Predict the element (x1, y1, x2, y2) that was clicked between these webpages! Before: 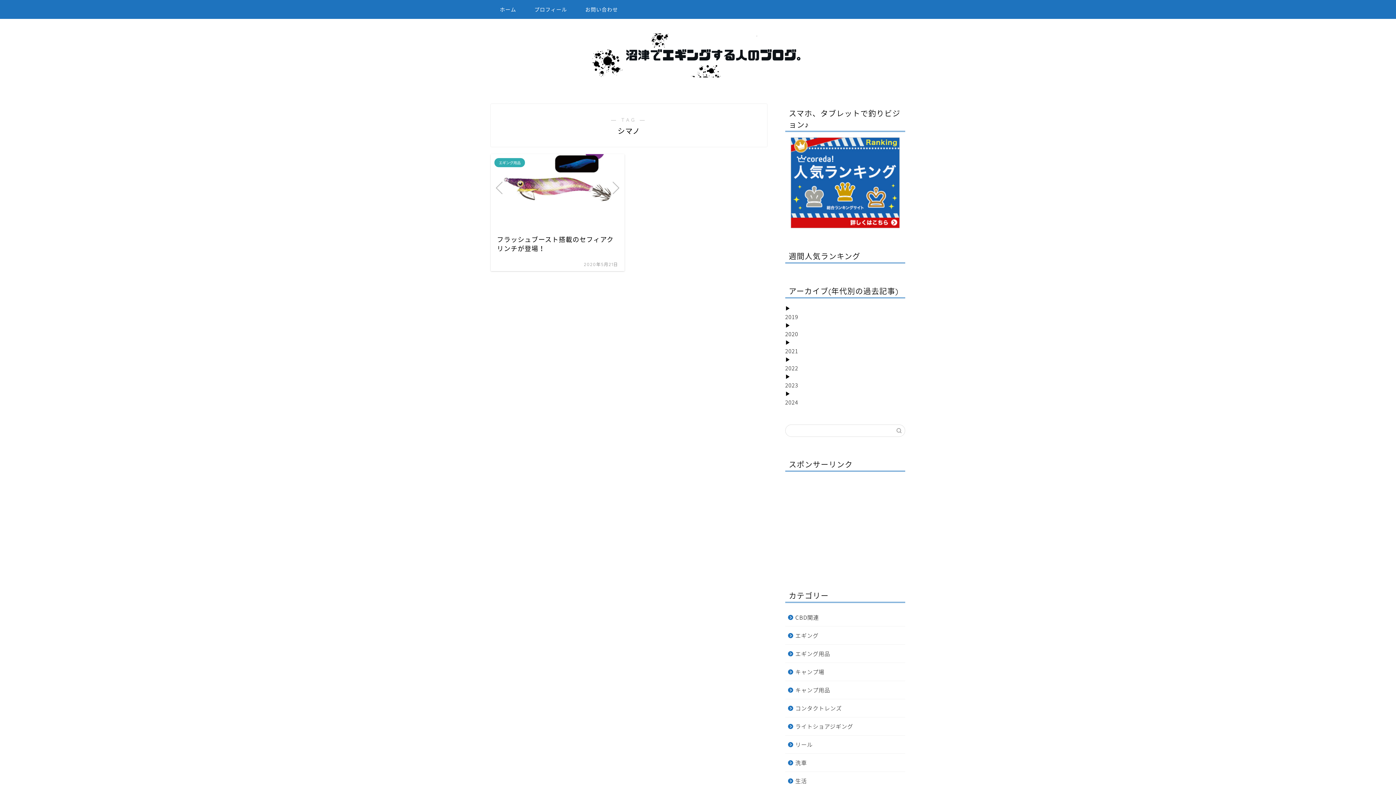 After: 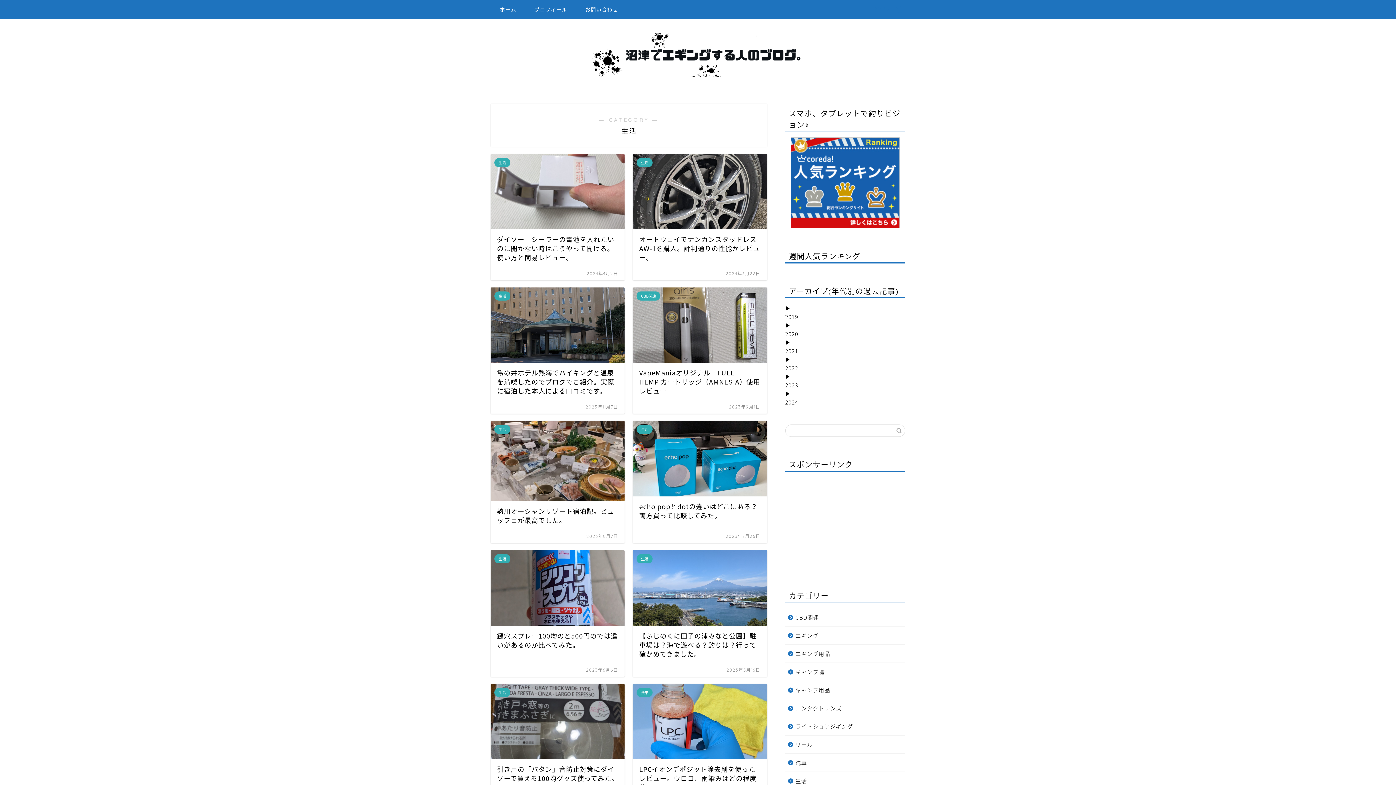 Action: bbox: (785, 772, 904, 790) label: 生活